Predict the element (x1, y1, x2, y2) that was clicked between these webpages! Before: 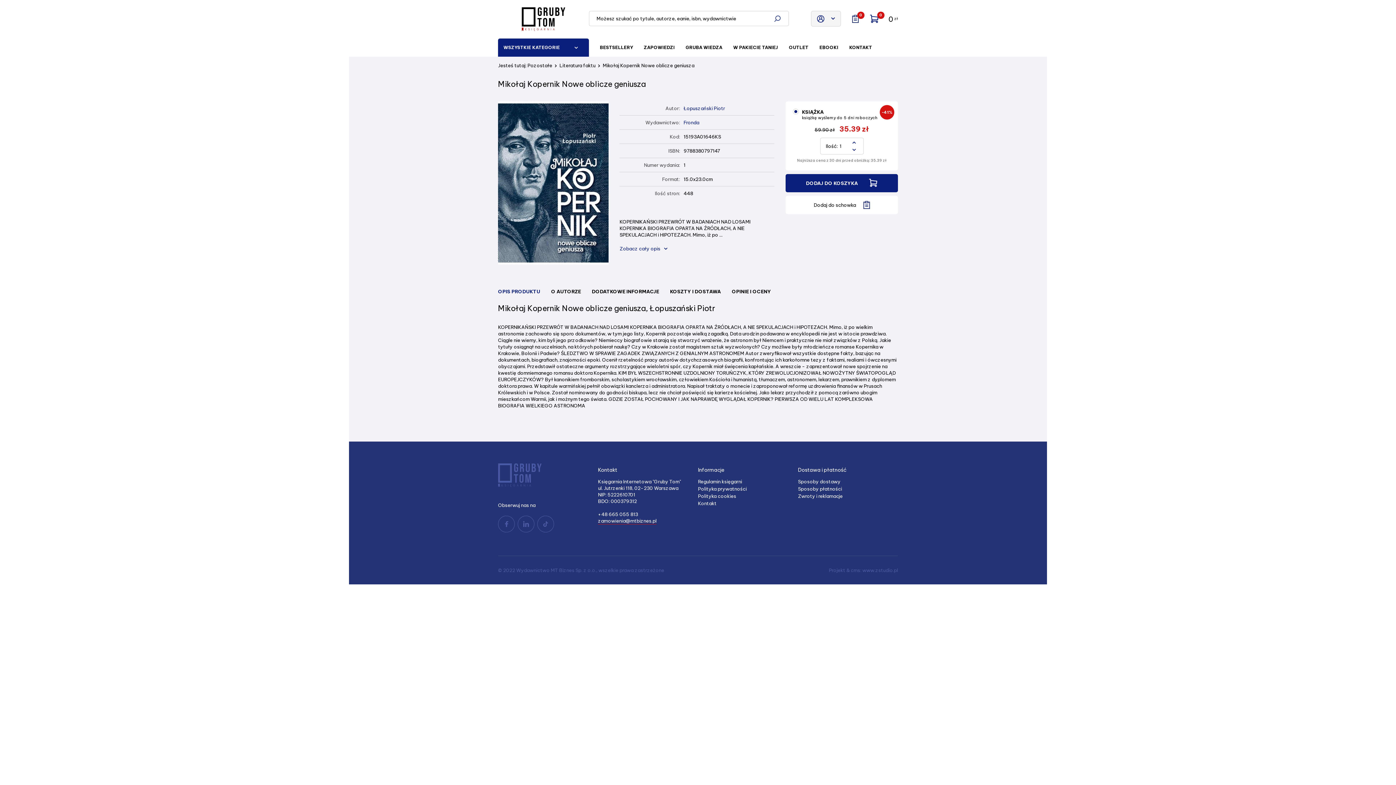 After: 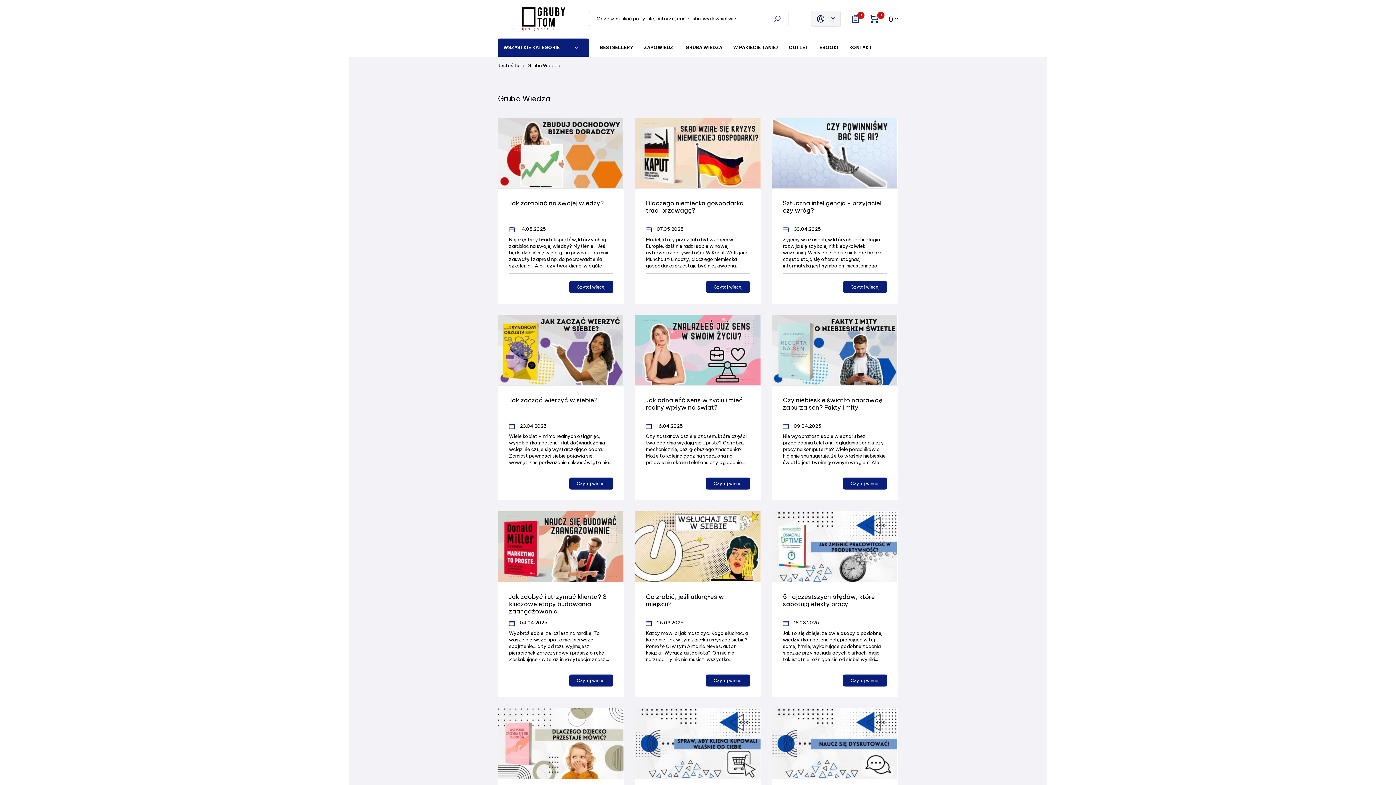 Action: label: GRUBA WIEDZA bbox: (680, 38, 728, 56)